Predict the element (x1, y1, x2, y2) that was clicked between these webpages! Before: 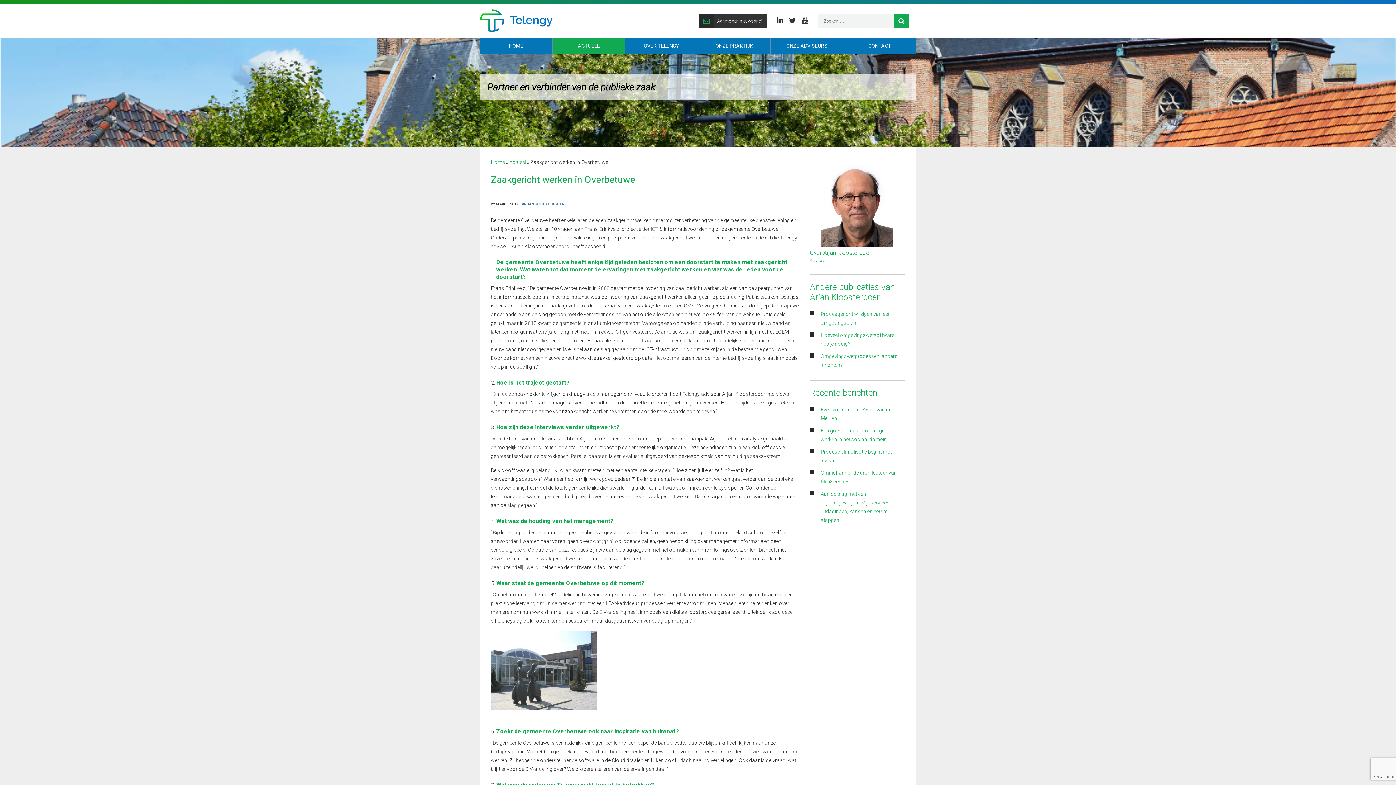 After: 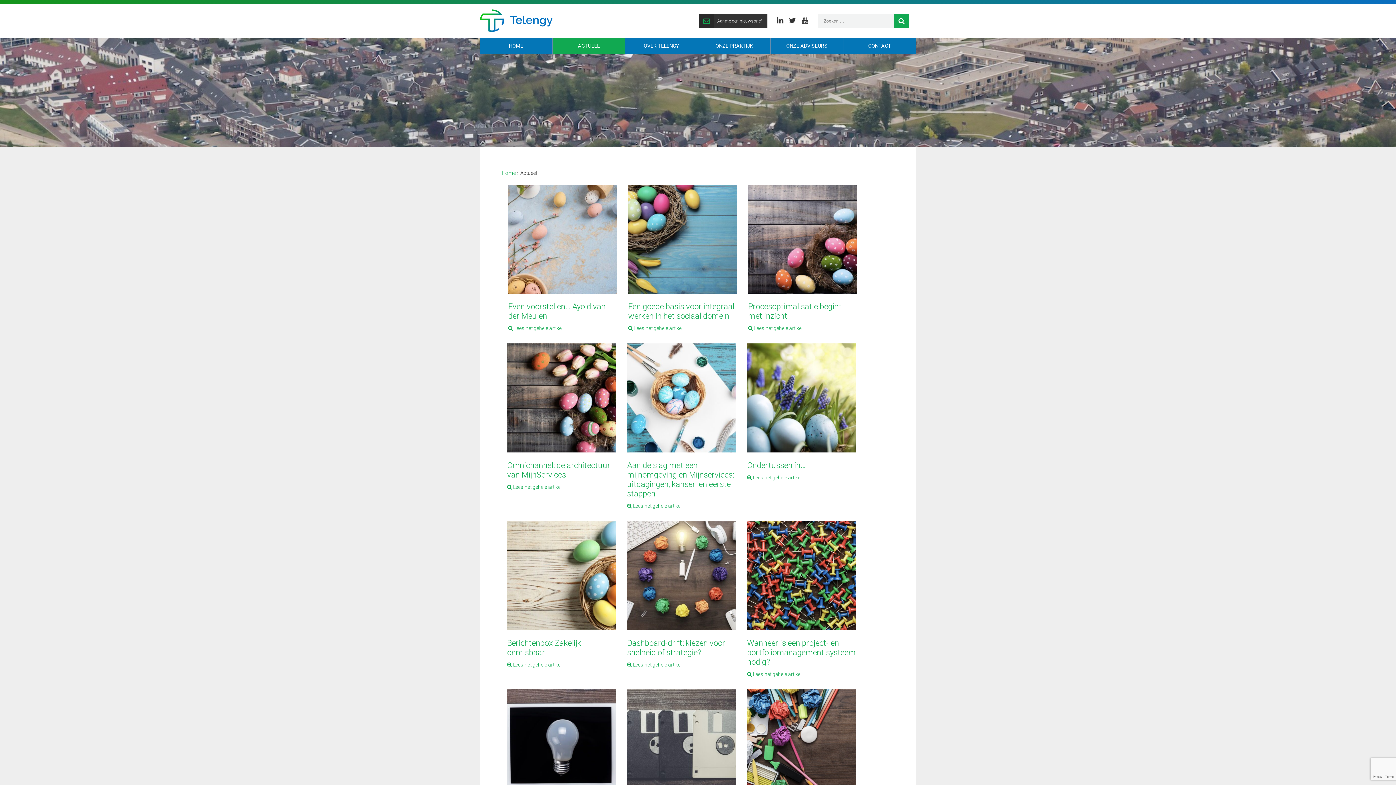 Action: bbox: (552, 37, 625, 53) label: ACTUEEL